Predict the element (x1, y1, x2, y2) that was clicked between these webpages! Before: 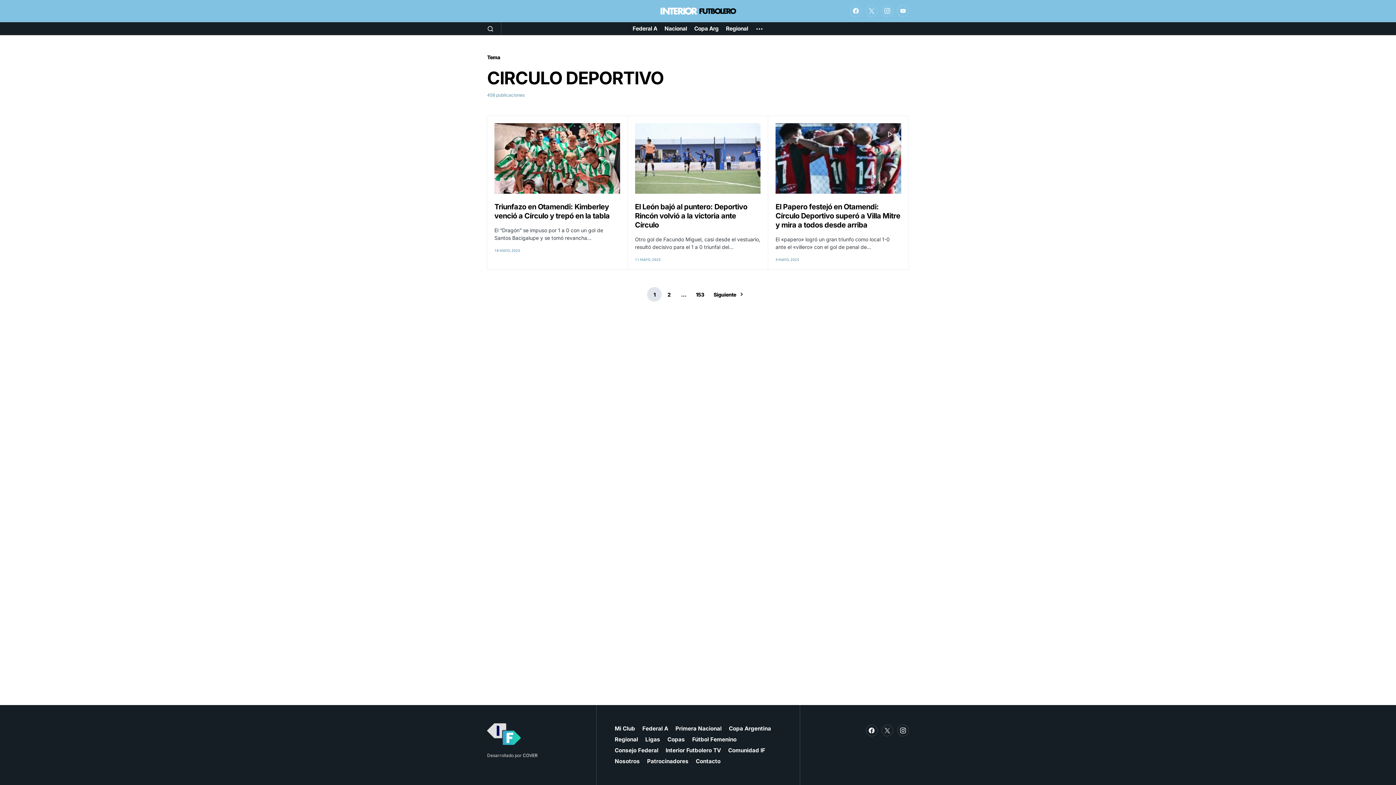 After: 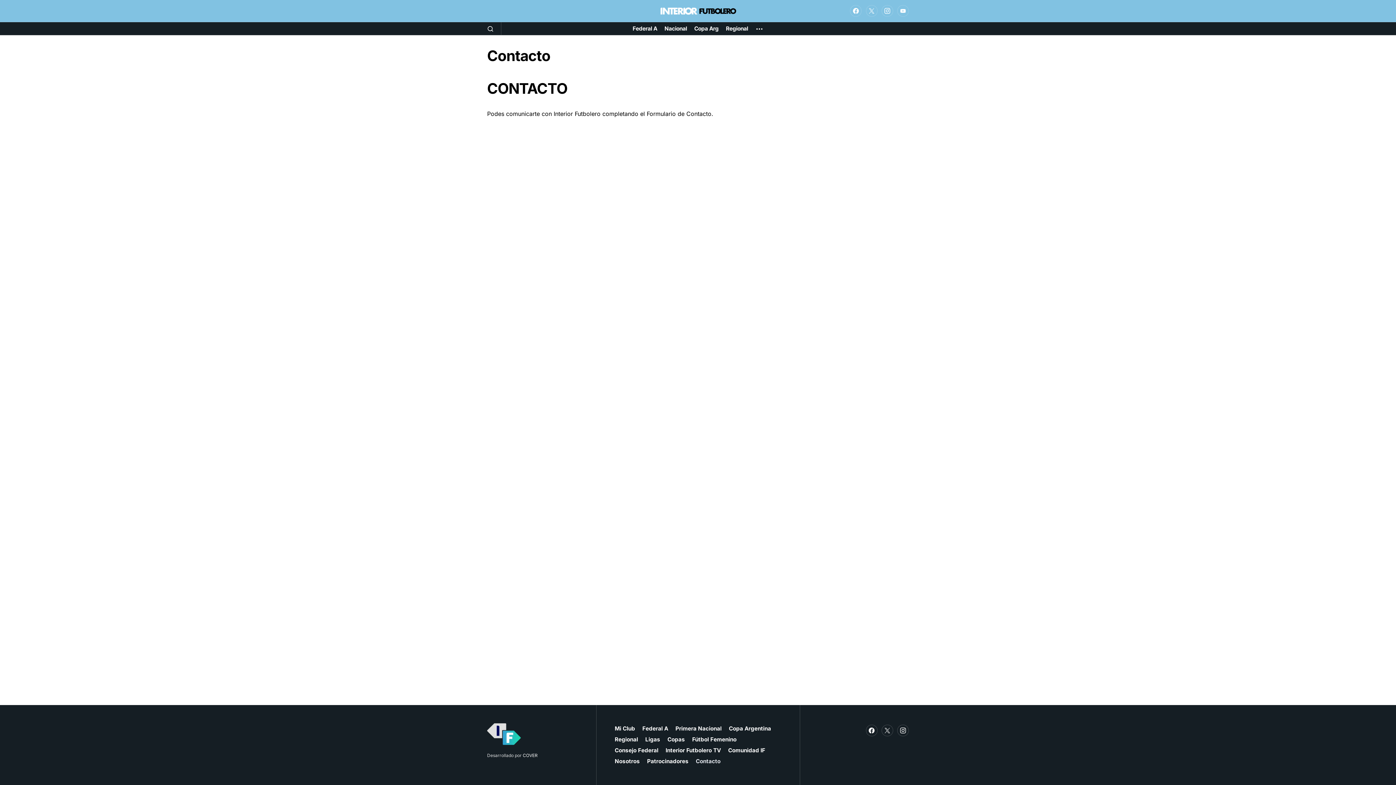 Action: label: Contacto bbox: (696, 757, 720, 765)